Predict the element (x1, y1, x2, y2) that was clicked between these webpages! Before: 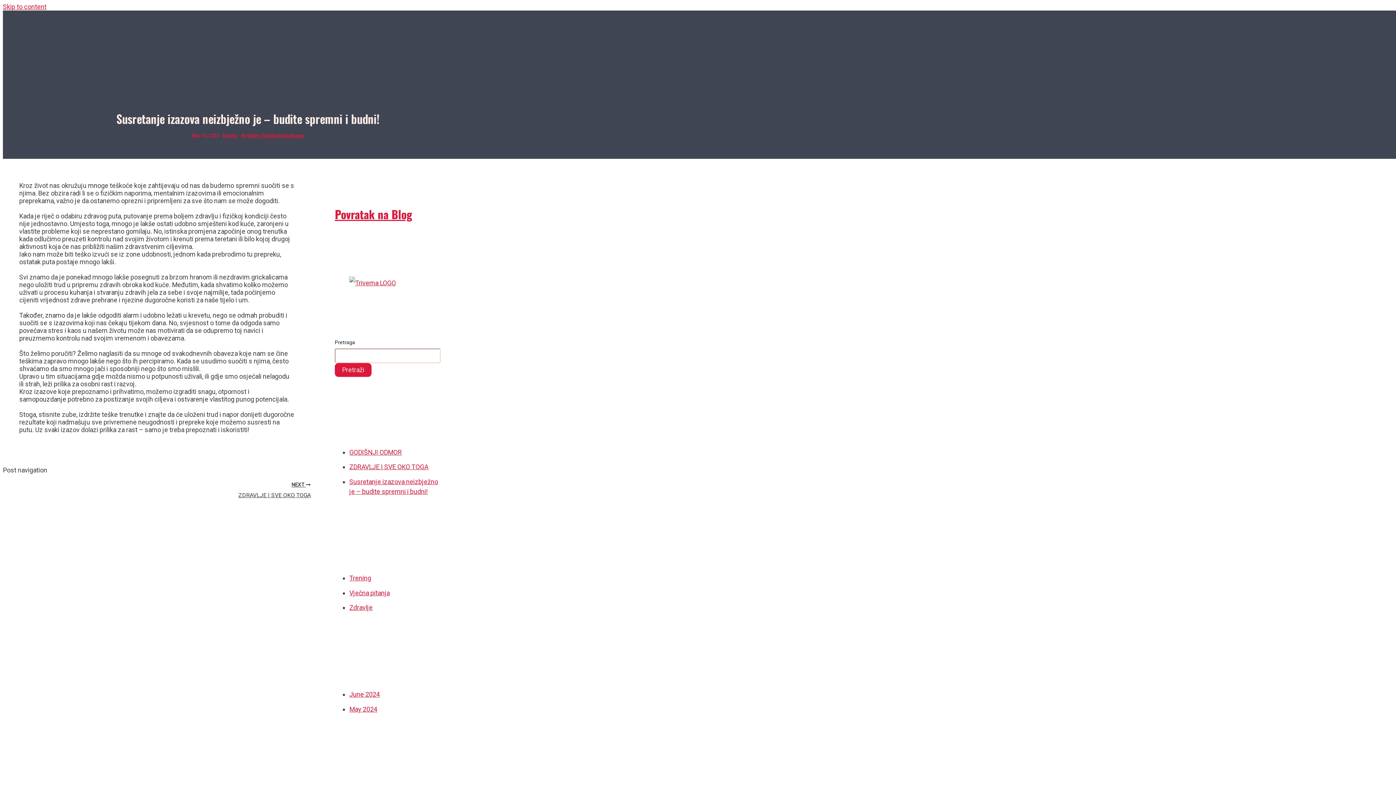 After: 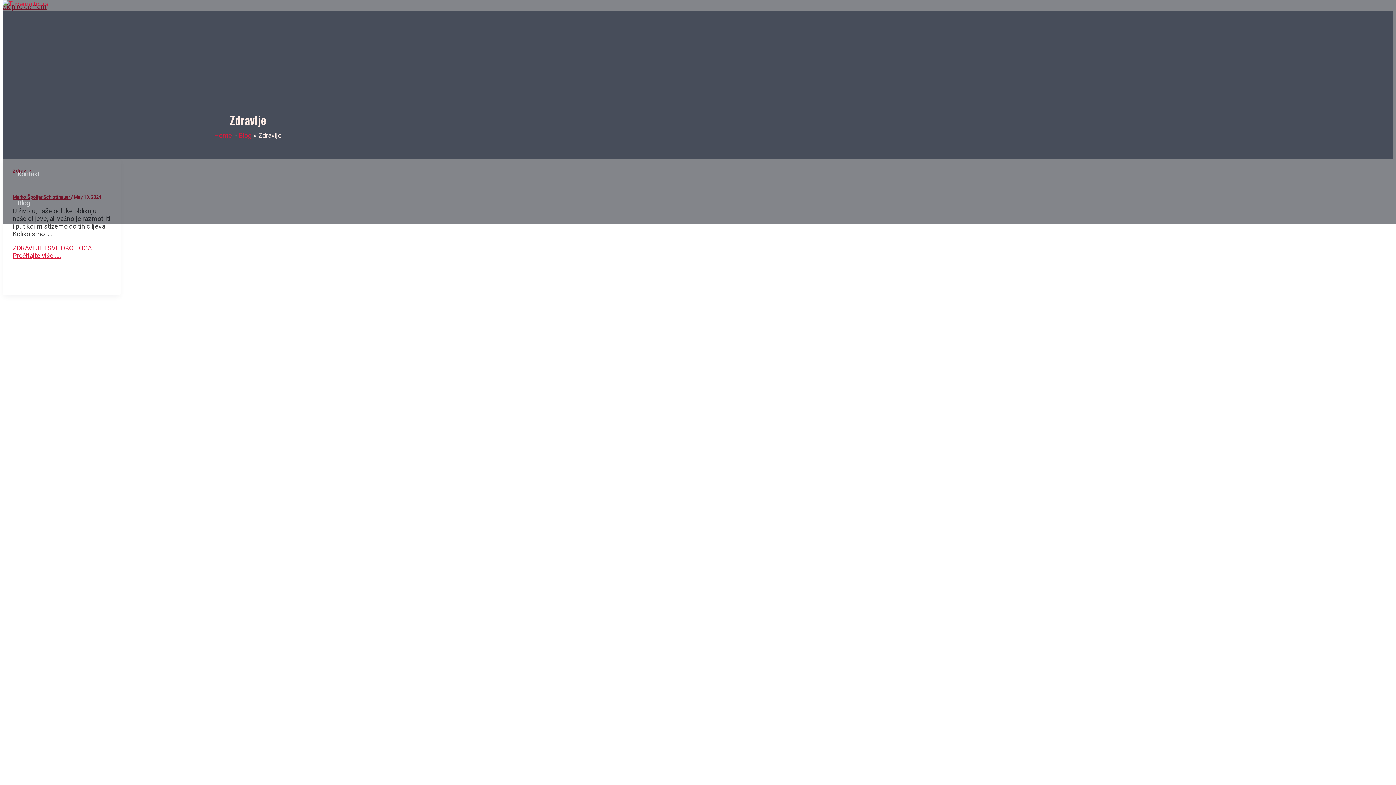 Action: label: Zdravlje bbox: (349, 604, 372, 611)